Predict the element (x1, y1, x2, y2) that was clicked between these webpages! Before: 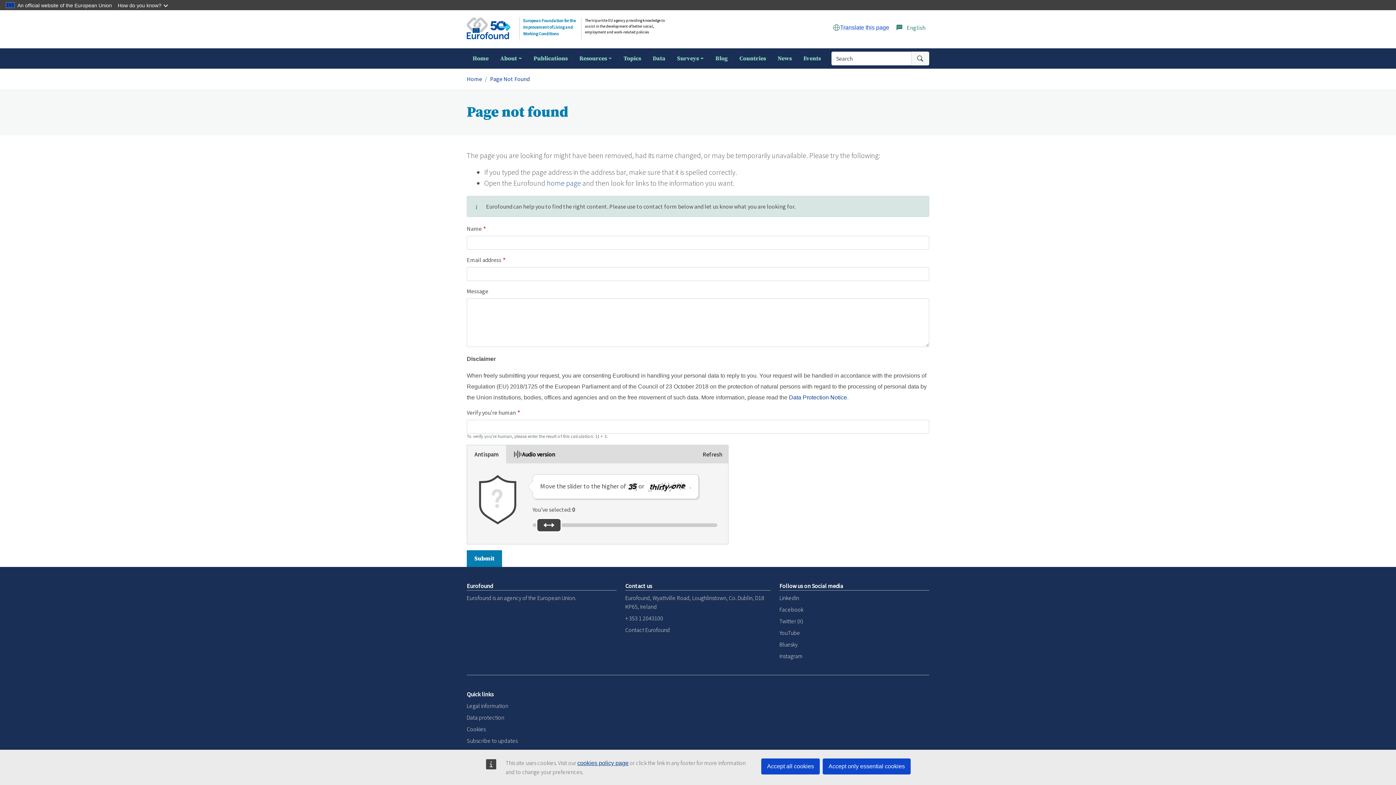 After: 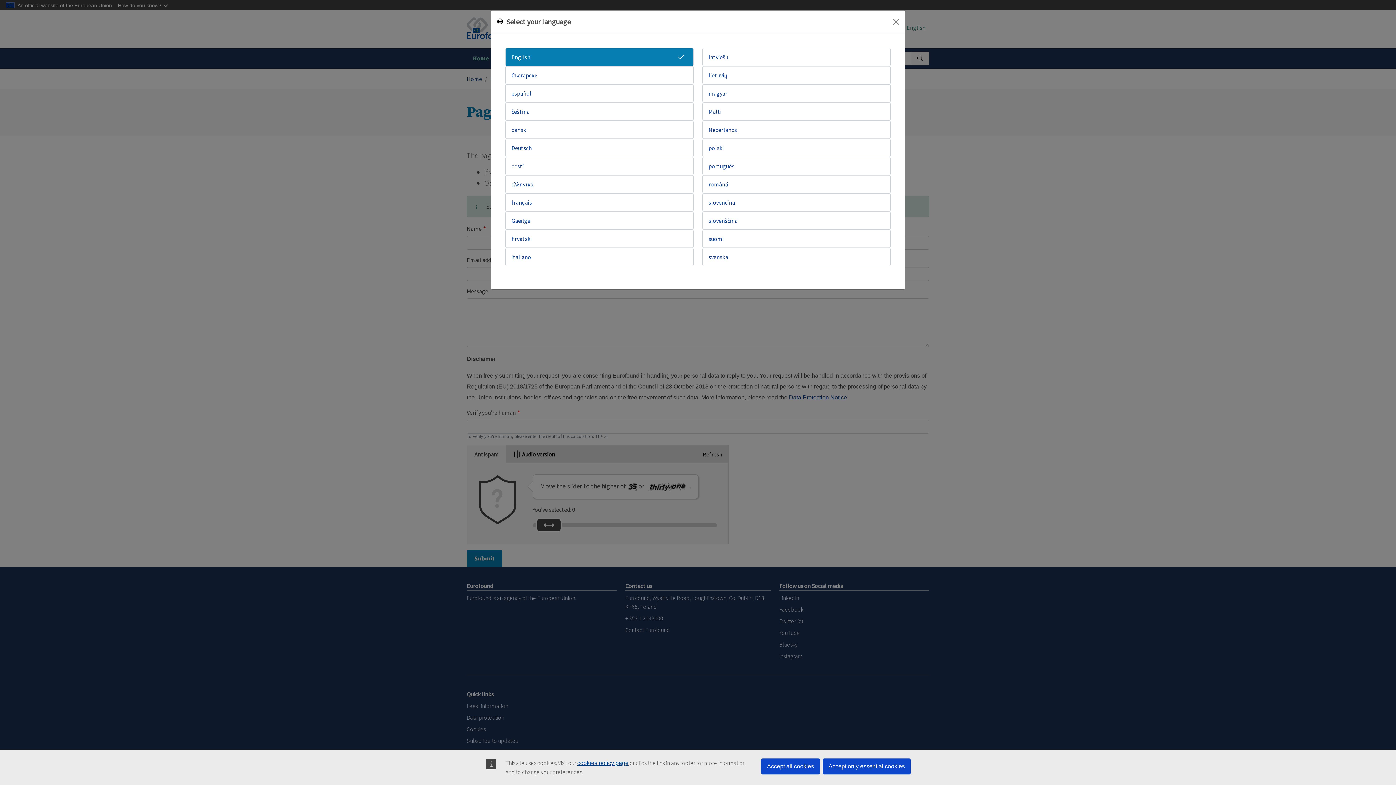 Action: bbox: (893, 23, 929, 32) label: English